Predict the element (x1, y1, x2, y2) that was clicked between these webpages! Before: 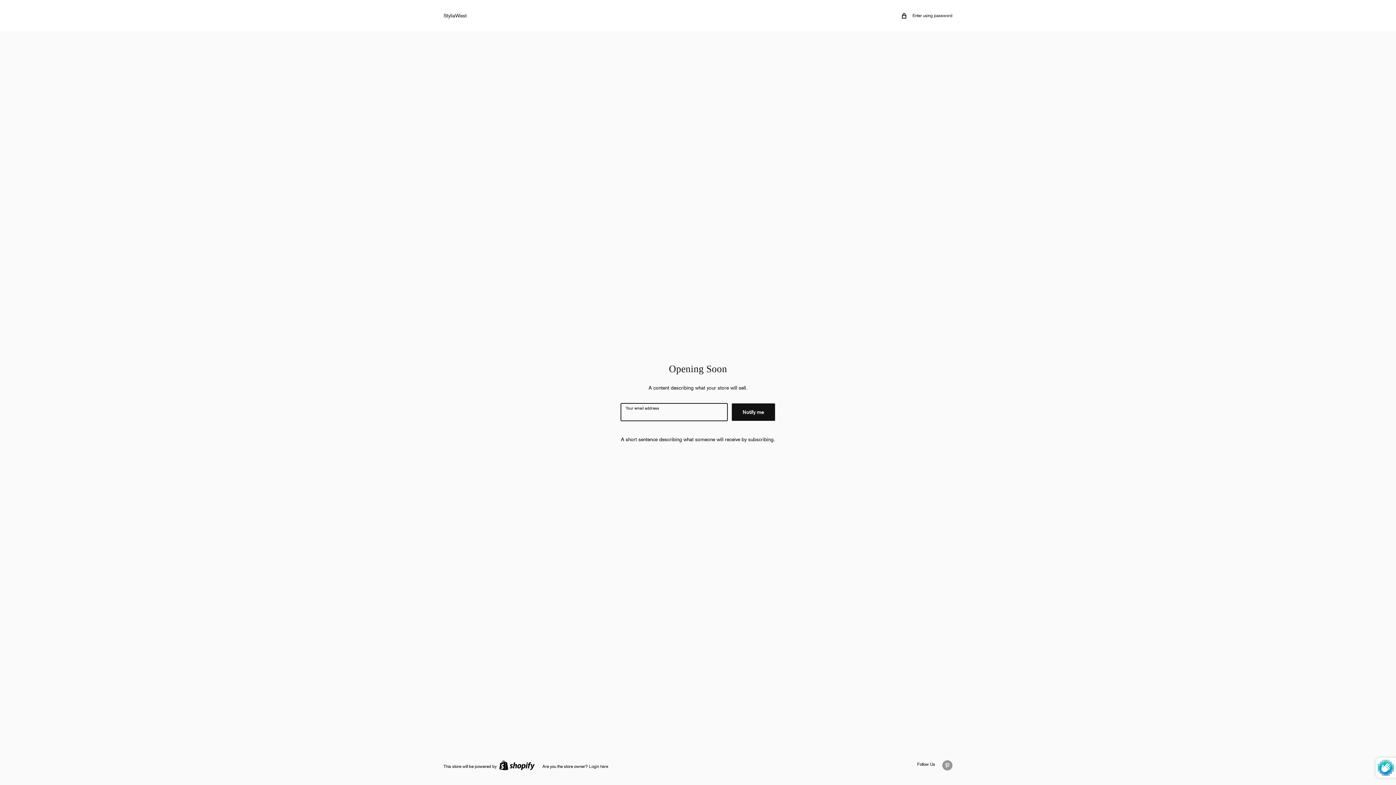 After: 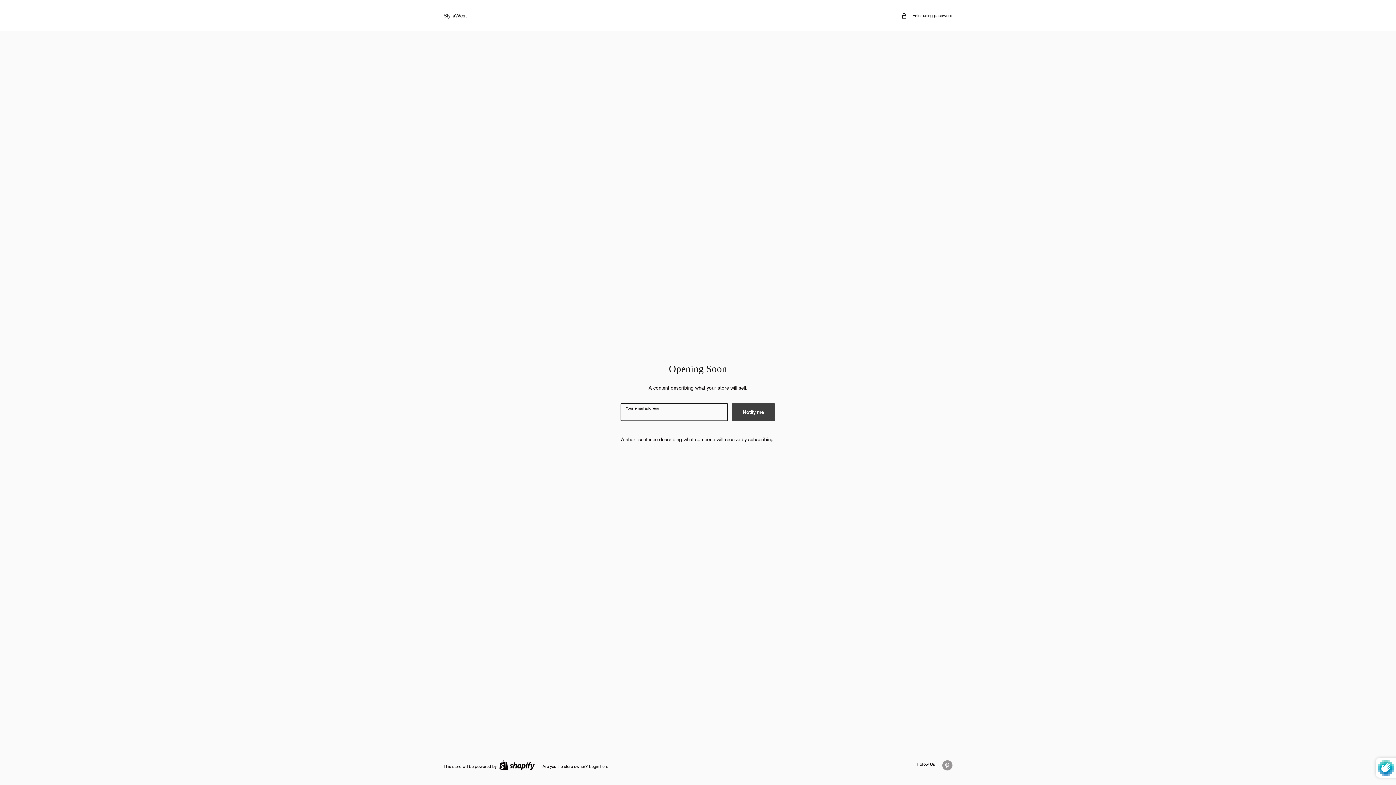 Action: label: Notify me bbox: (732, 403, 775, 421)